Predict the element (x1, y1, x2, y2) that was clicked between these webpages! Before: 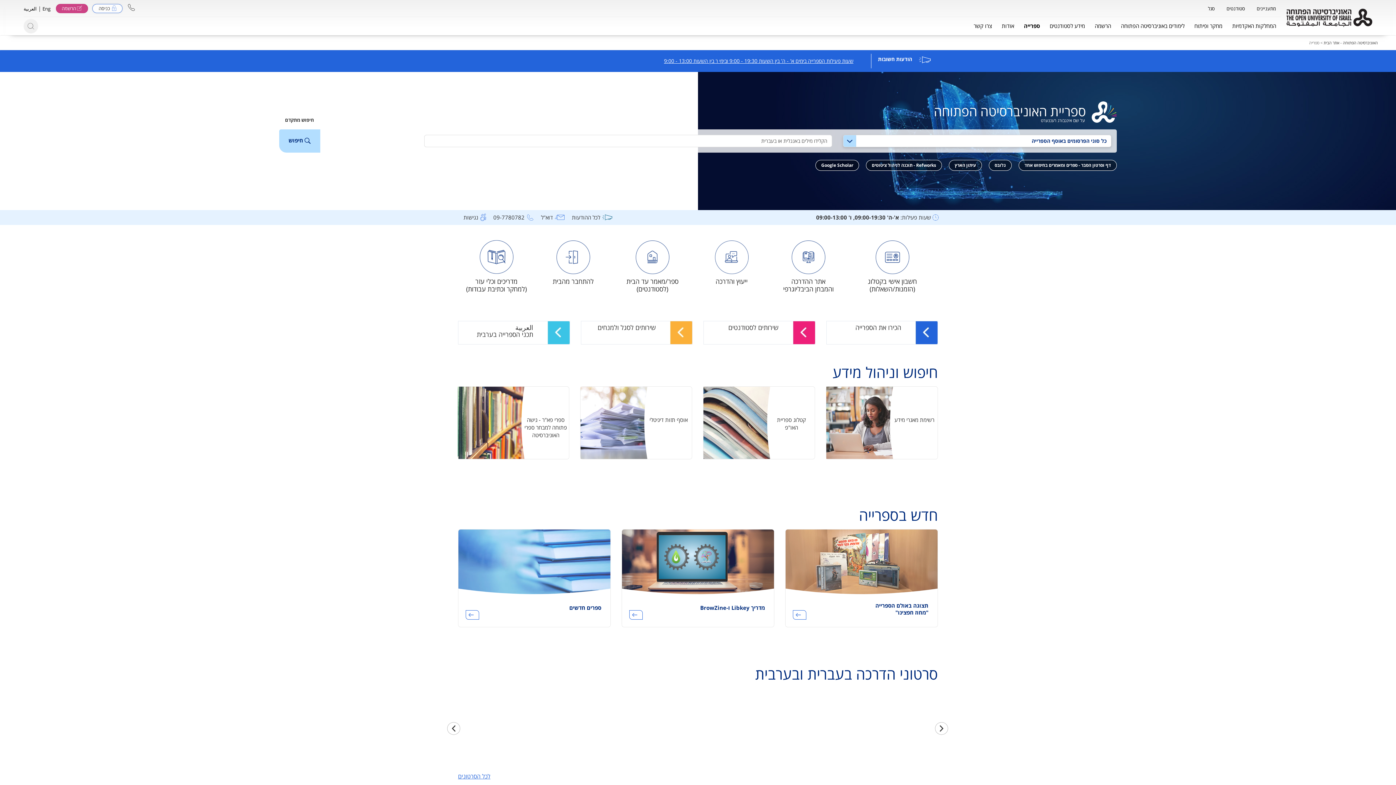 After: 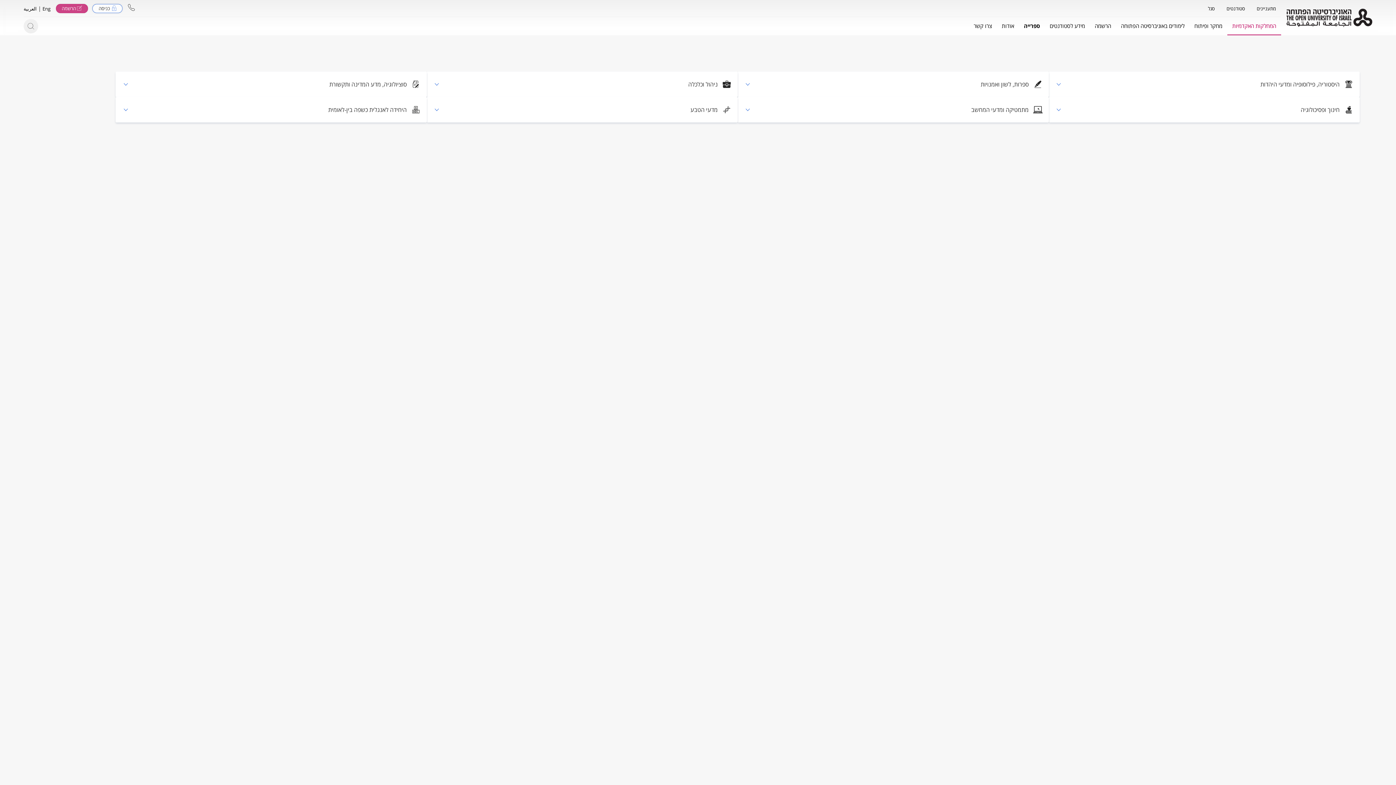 Action: bbox: (1227, 17, 1281, 34) label: המחלקות האקדמיות